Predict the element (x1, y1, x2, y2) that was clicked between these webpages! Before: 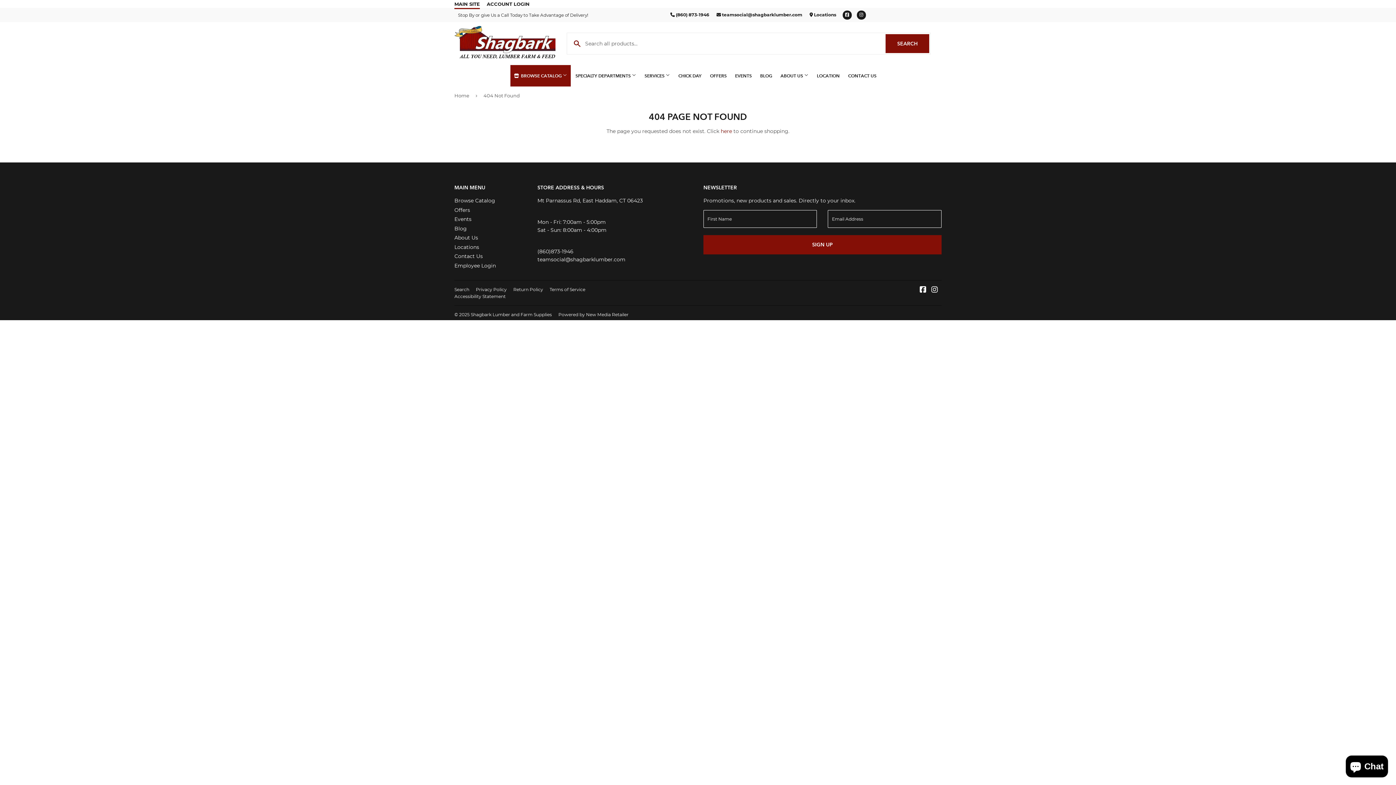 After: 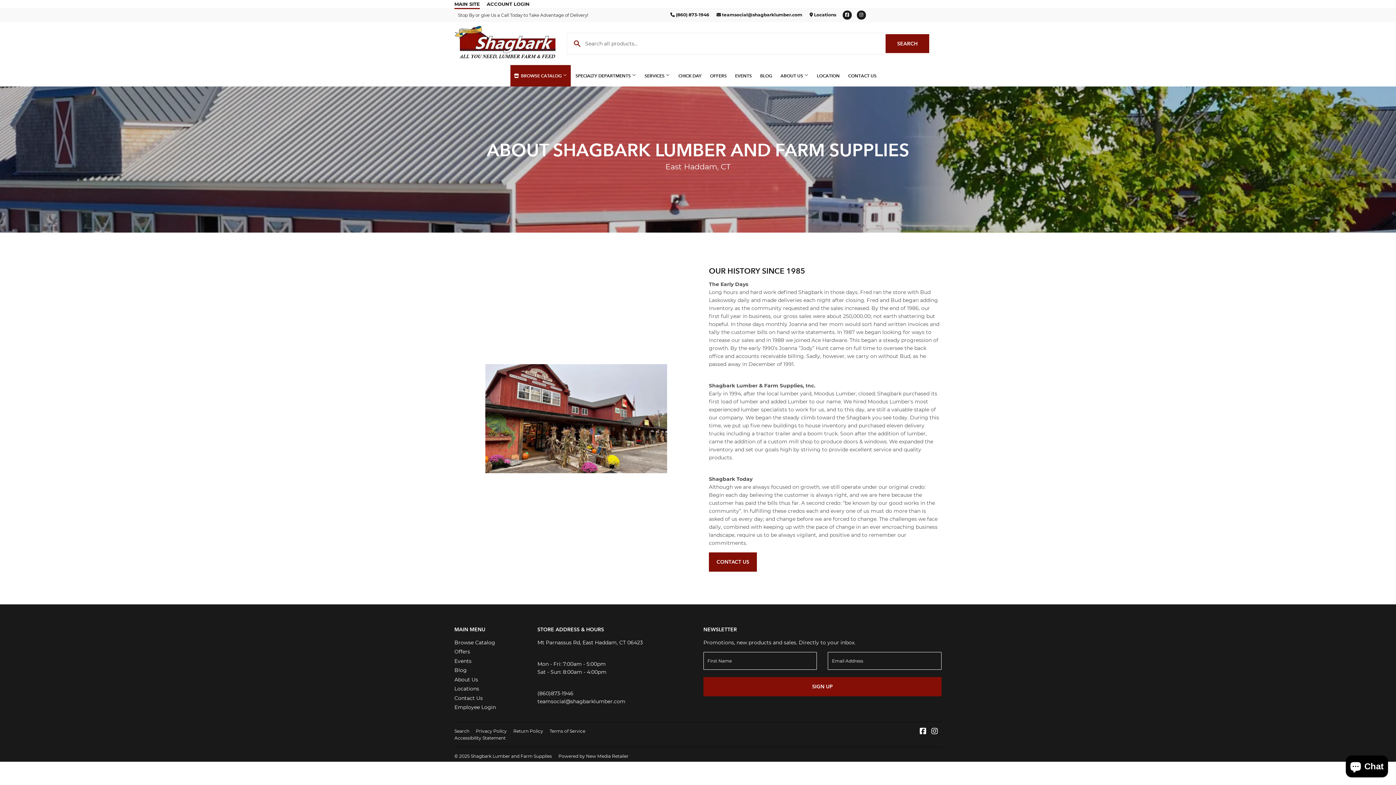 Action: bbox: (777, 65, 812, 86) label: ABOUT US 